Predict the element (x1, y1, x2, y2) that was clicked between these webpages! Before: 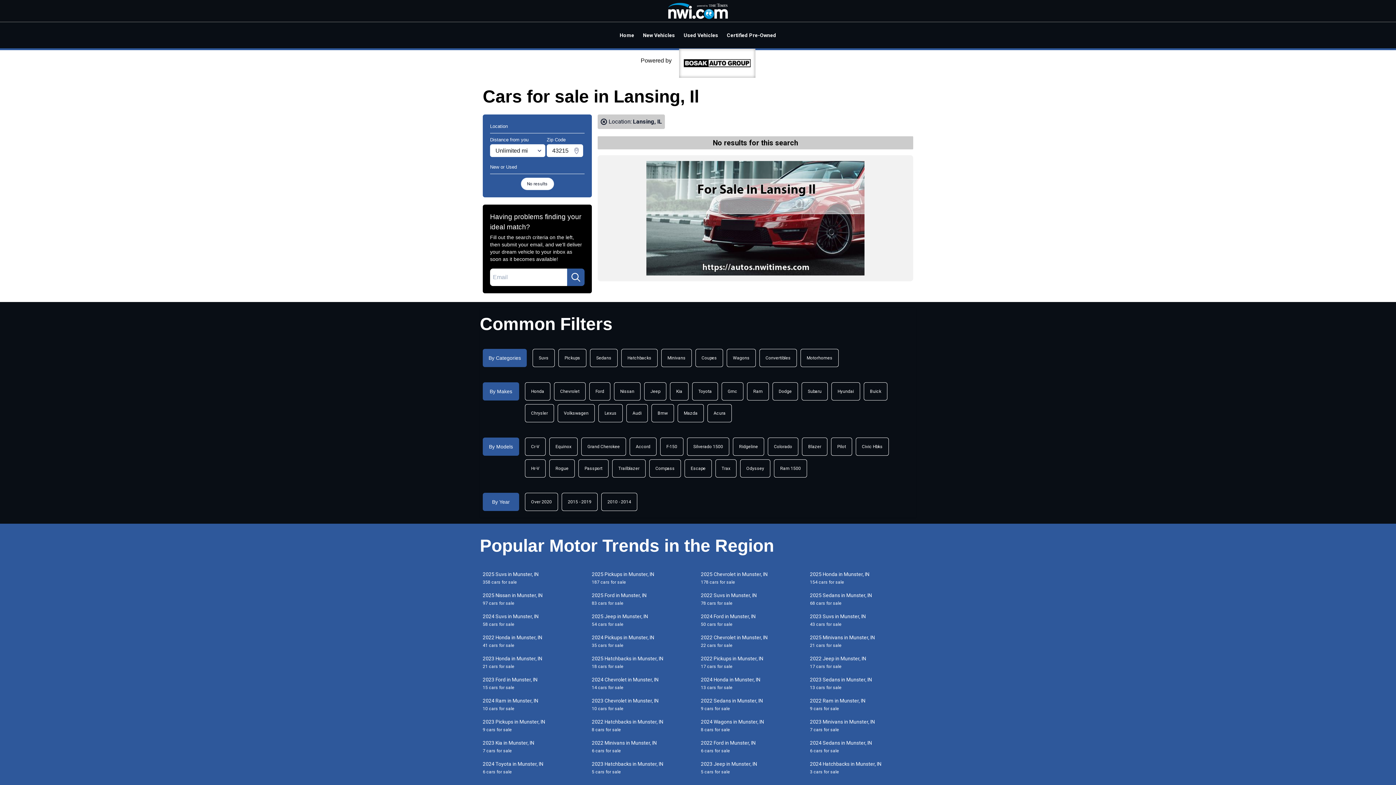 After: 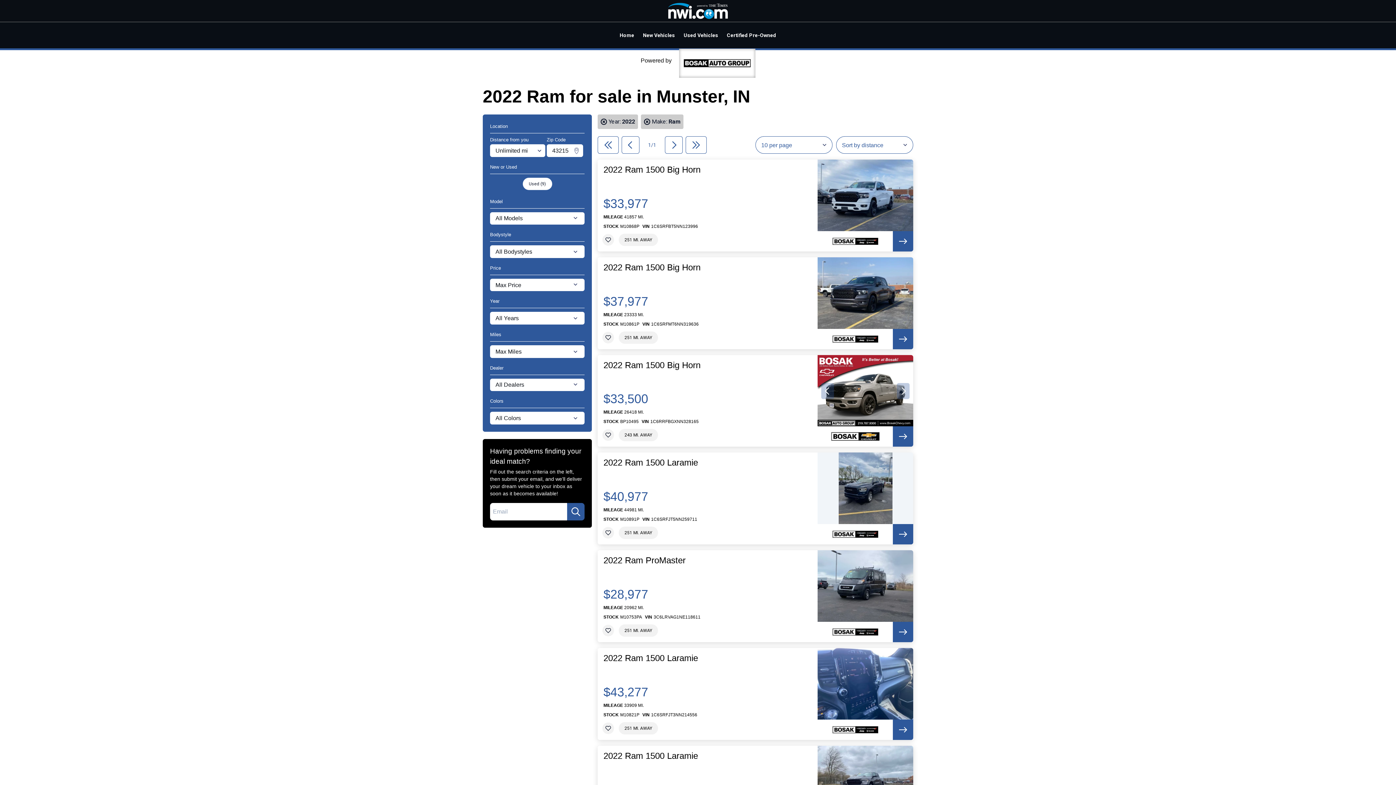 Action: label: 2022 Ram in Munster, IN
9 cars for sale bbox: (807, 697, 916, 712)